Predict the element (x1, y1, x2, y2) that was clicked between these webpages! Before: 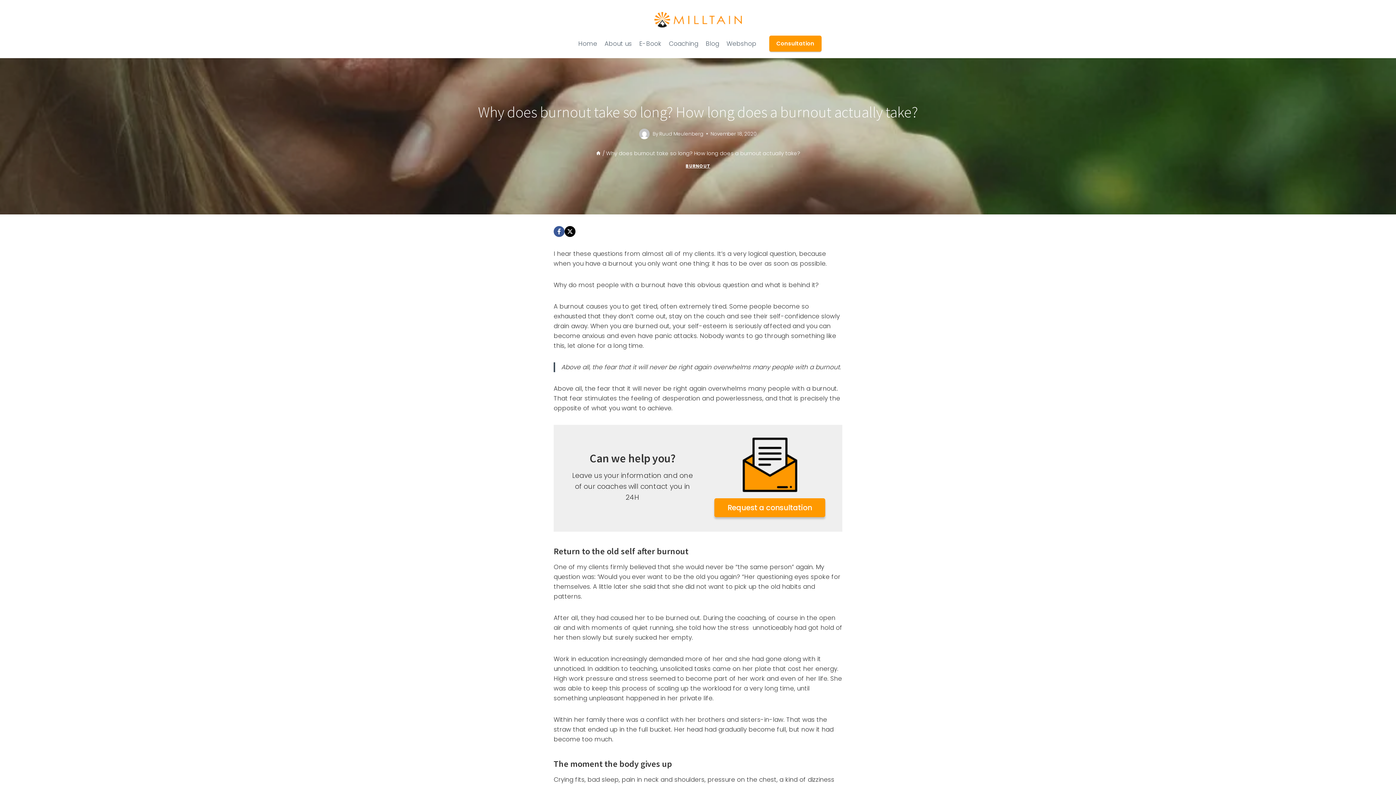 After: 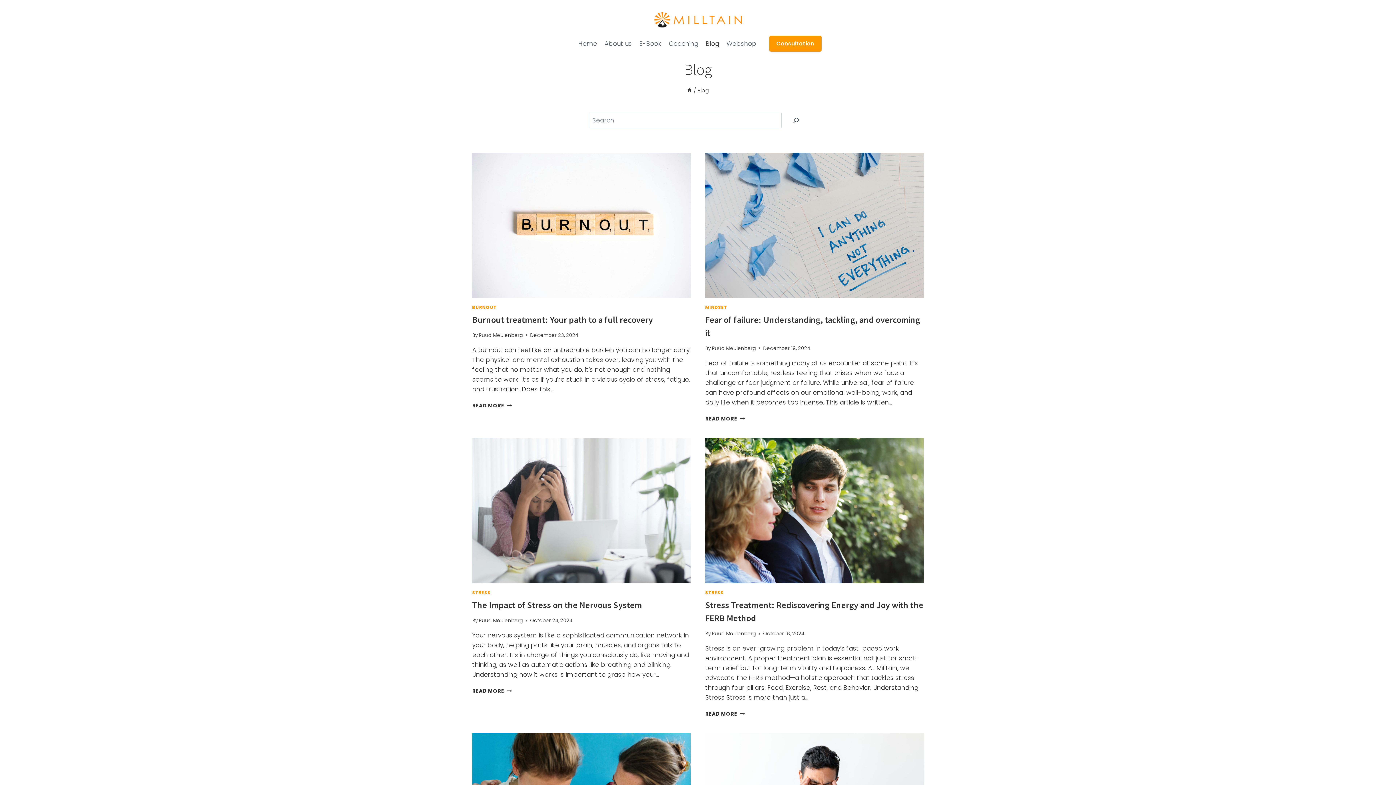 Action: bbox: (702, 32, 723, 54) label: Blog